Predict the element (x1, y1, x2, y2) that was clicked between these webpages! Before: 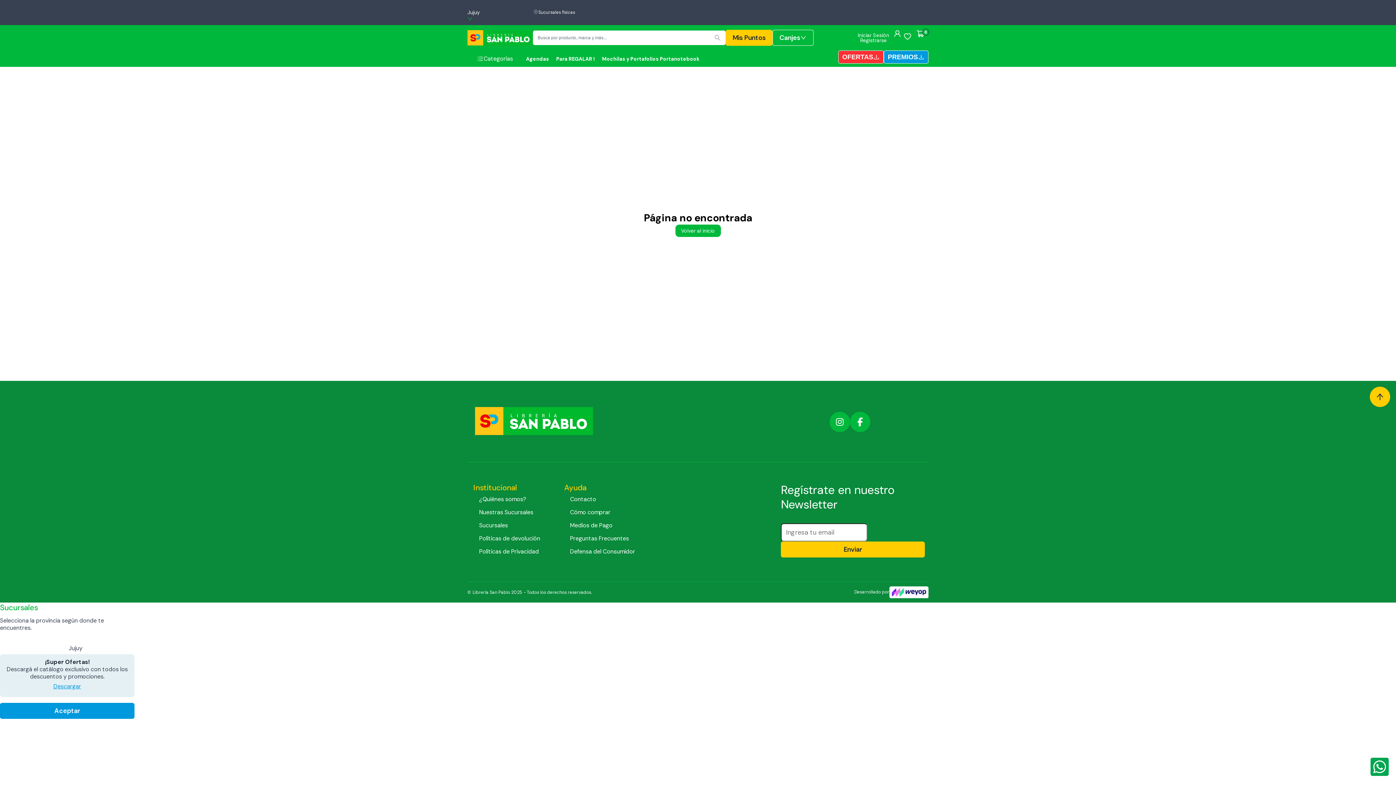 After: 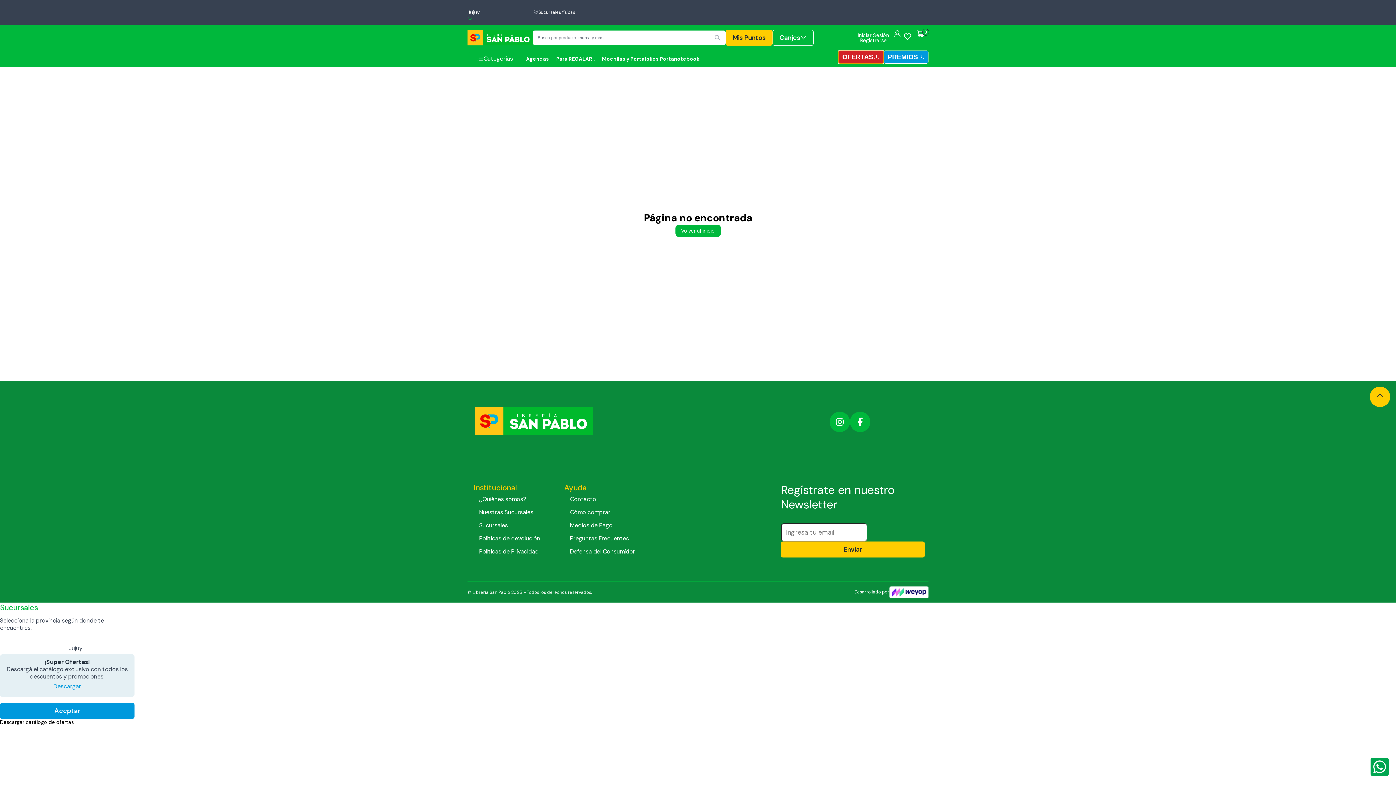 Action: bbox: (838, 50, 884, 63) label: OFERTAS